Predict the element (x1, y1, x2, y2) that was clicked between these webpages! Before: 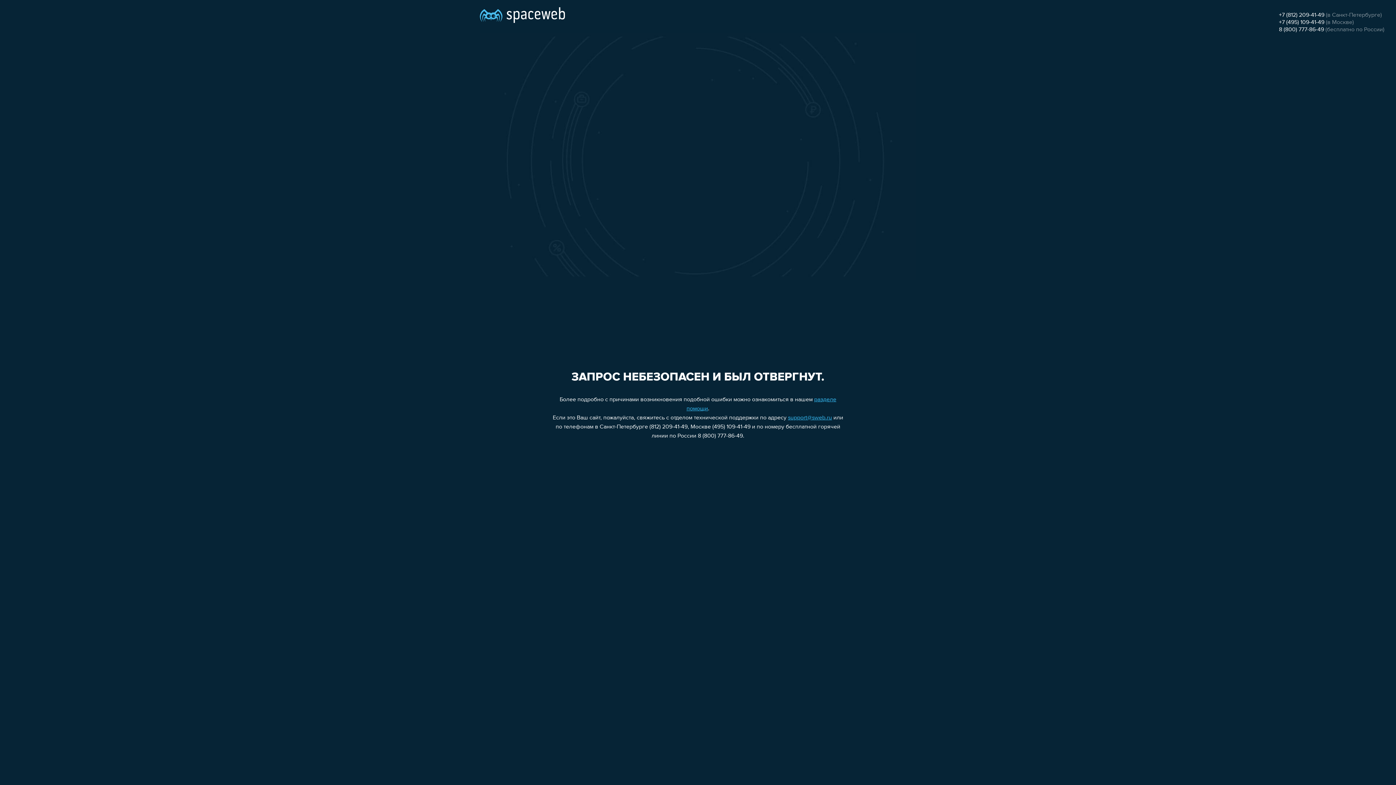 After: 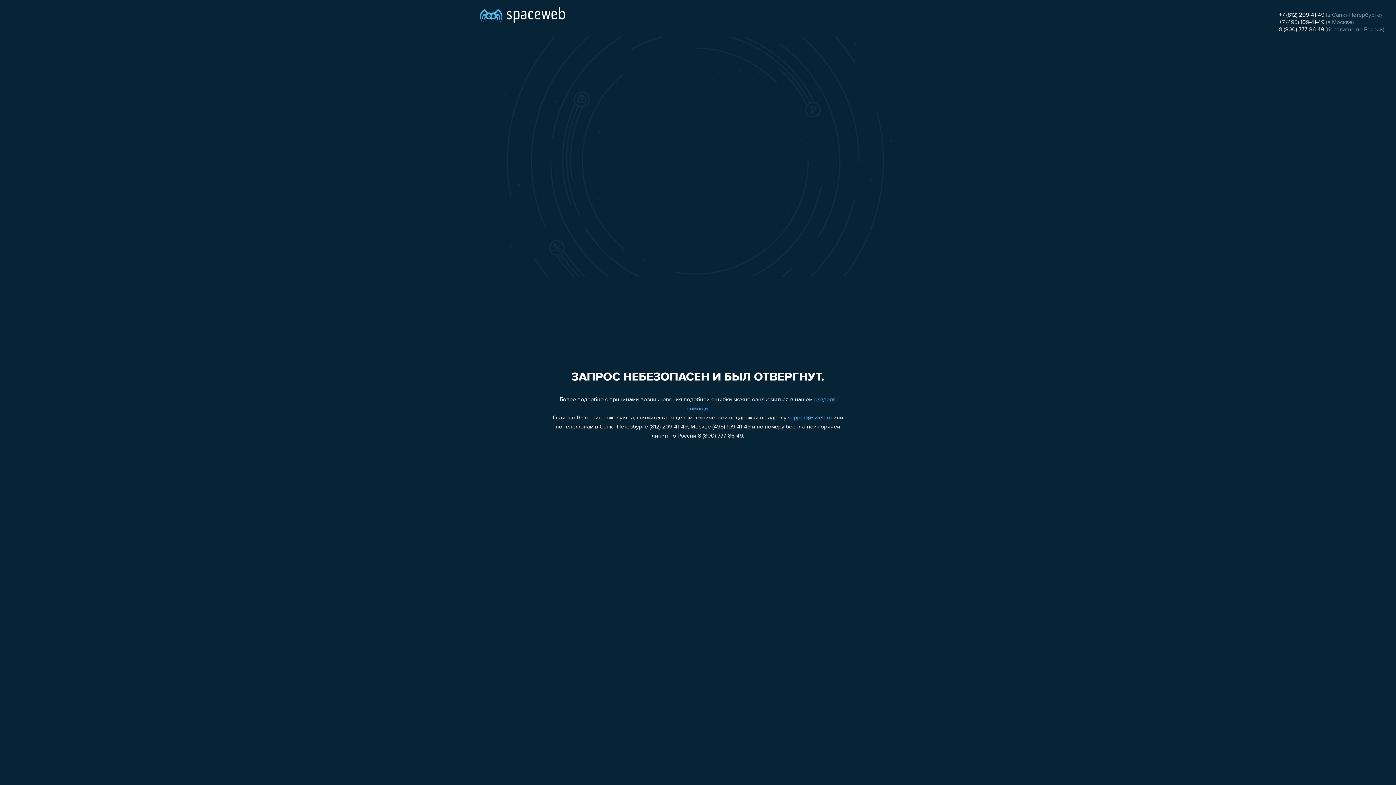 Action: bbox: (1279, 26, 1324, 32) label: 8 (800) 777-86-49